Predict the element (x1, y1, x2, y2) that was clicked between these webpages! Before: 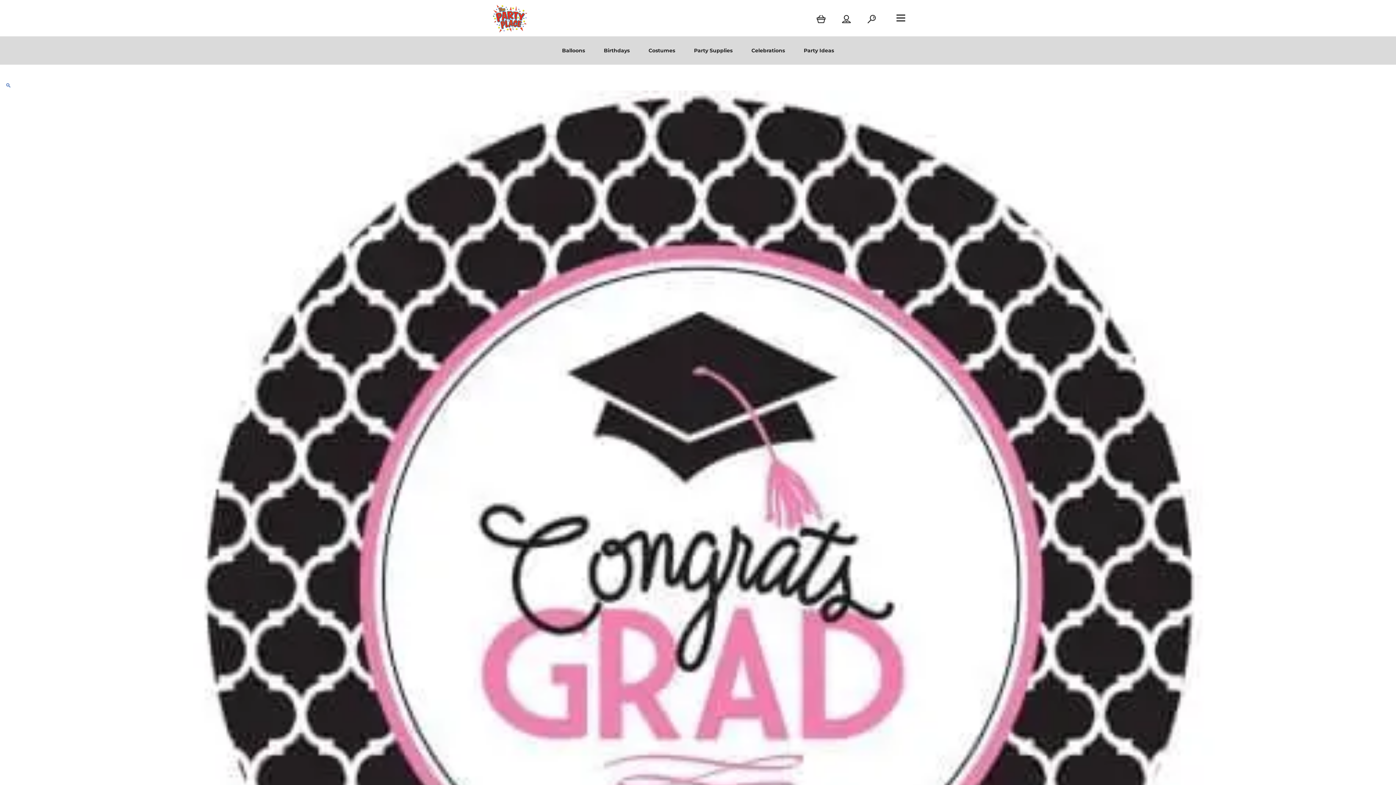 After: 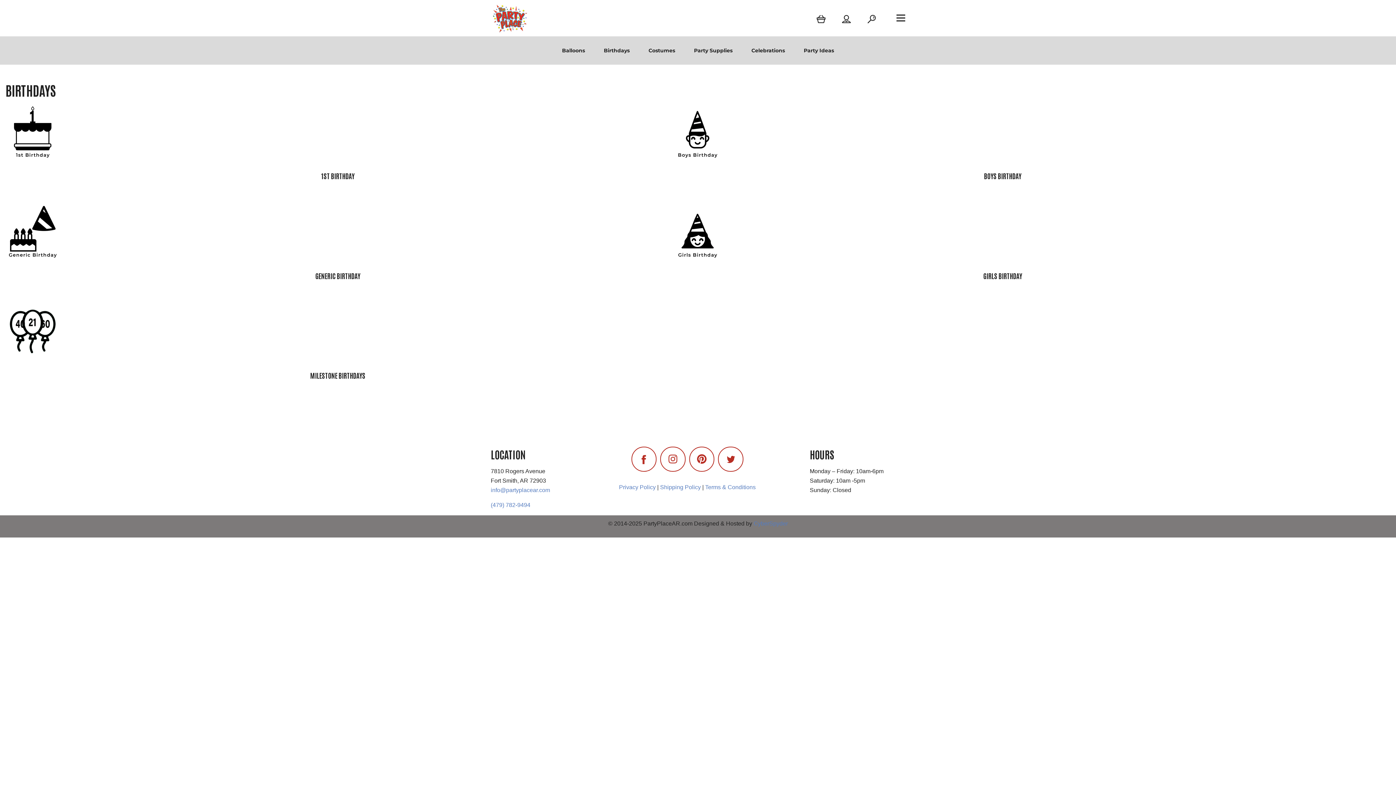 Action: label: Birthdays bbox: (594, 40, 639, 61)